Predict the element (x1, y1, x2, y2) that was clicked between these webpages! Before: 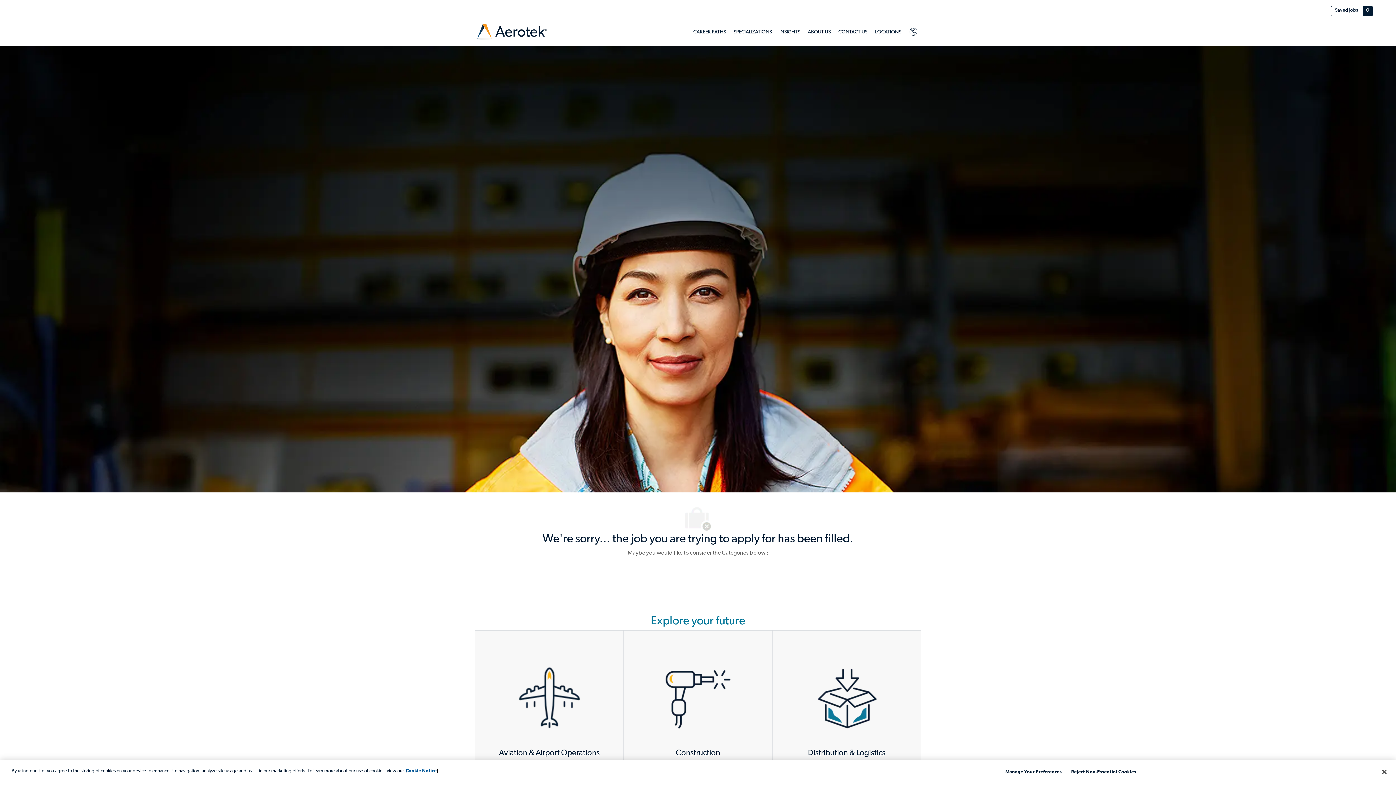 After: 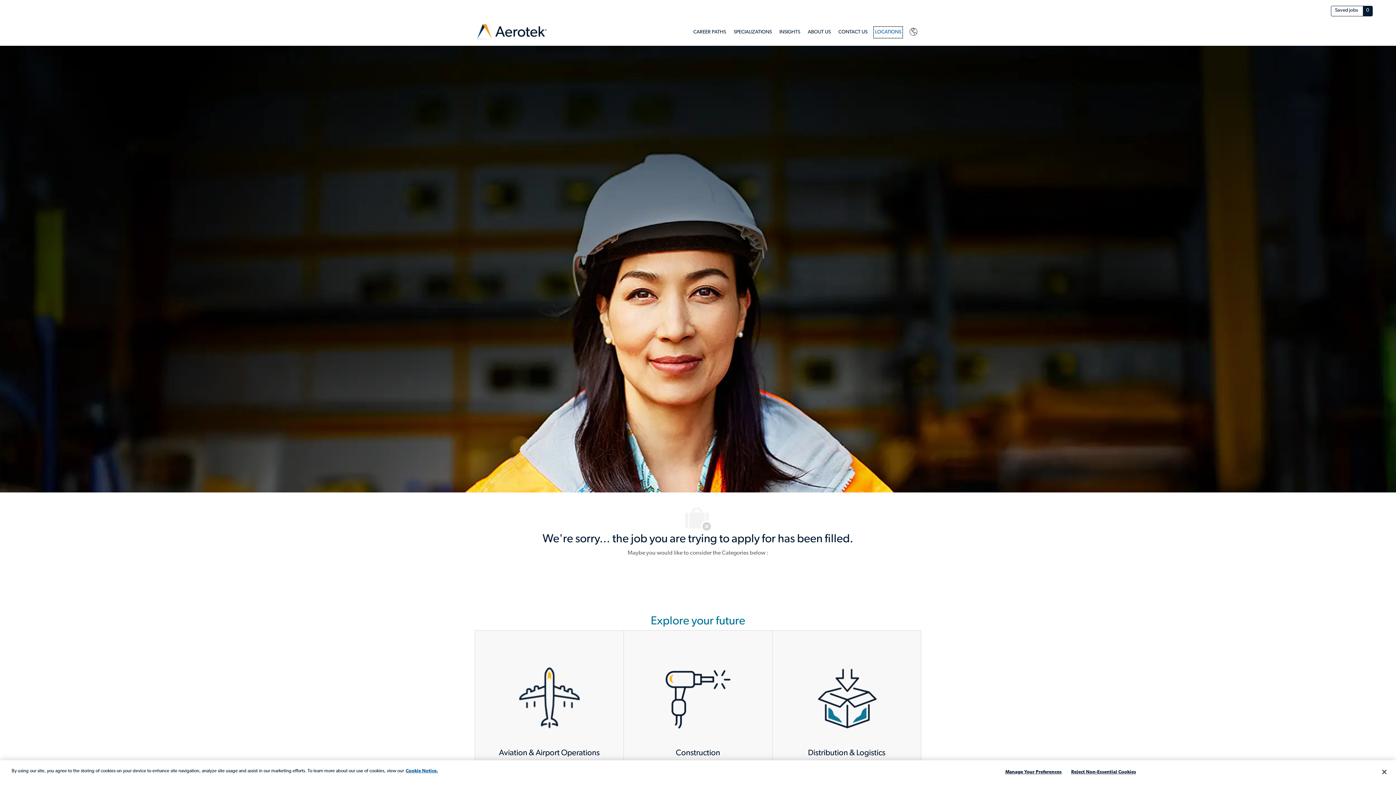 Action: bbox: (875, 27, 901, 36) label: Locations